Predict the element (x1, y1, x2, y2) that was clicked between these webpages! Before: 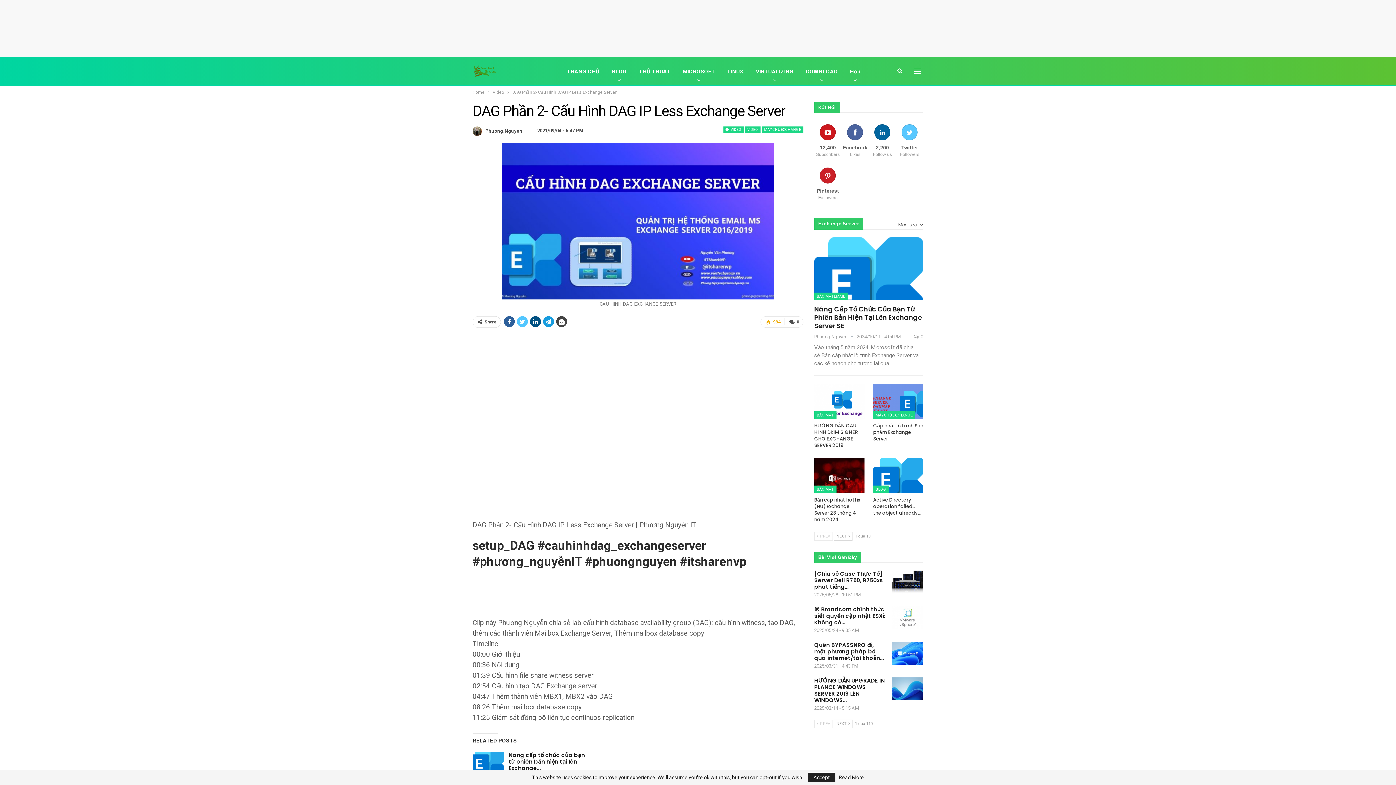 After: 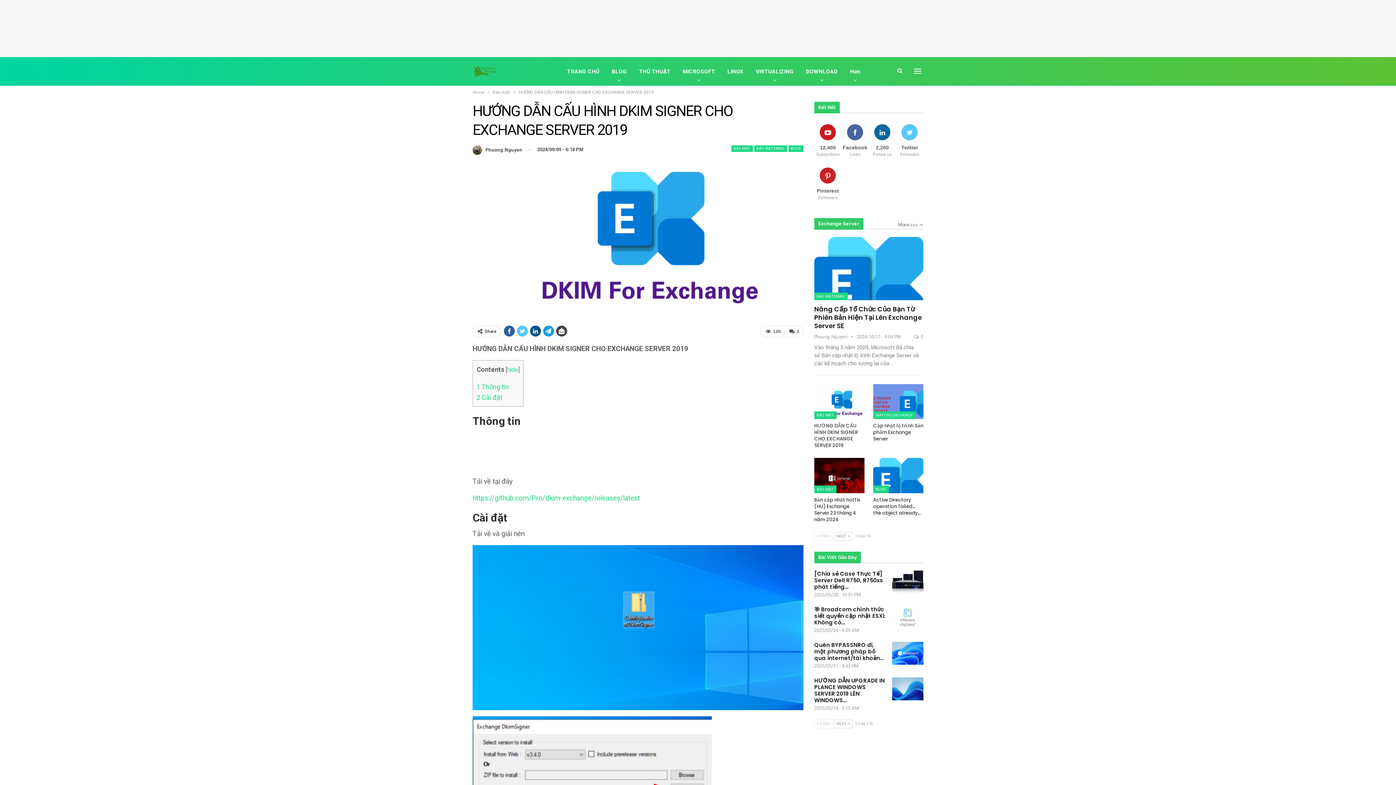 Action: bbox: (814, 384, 864, 419)